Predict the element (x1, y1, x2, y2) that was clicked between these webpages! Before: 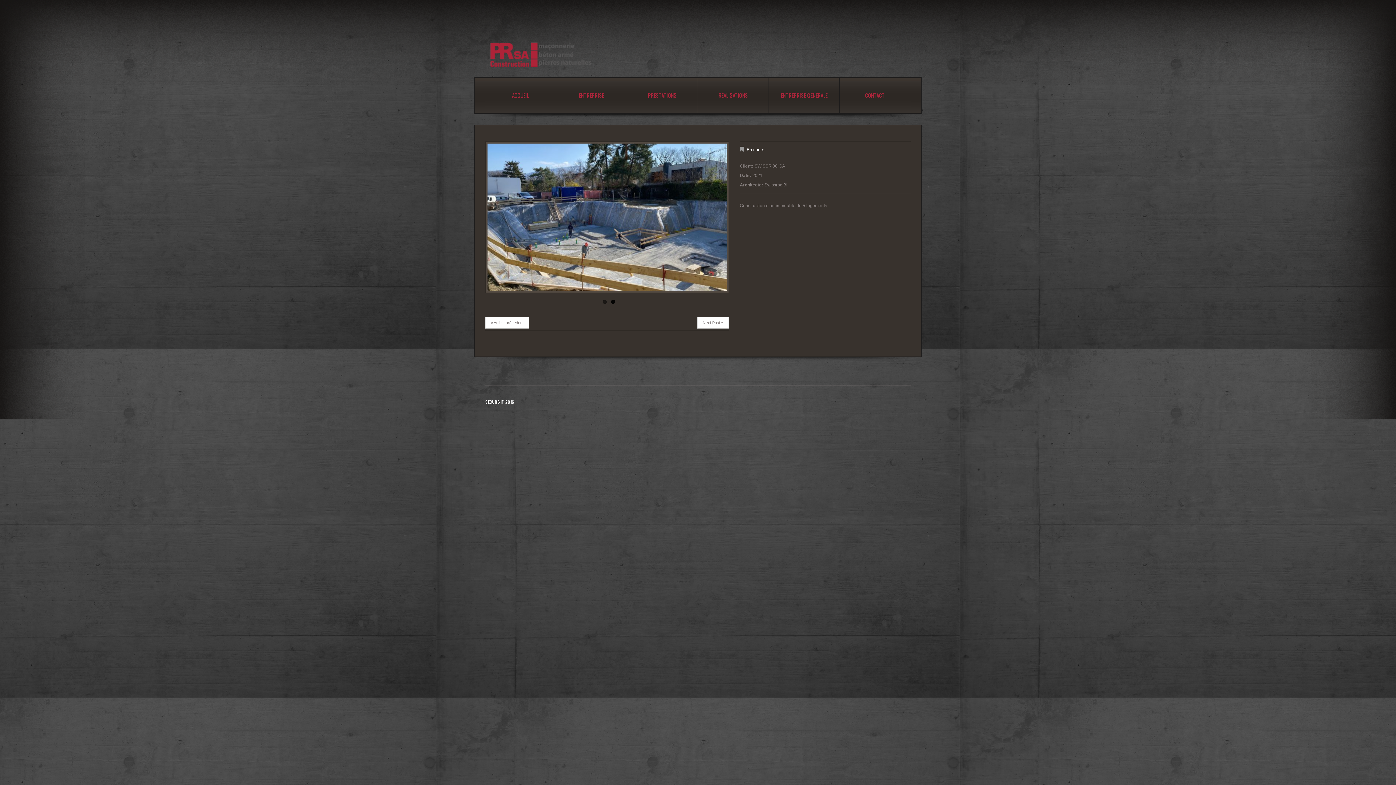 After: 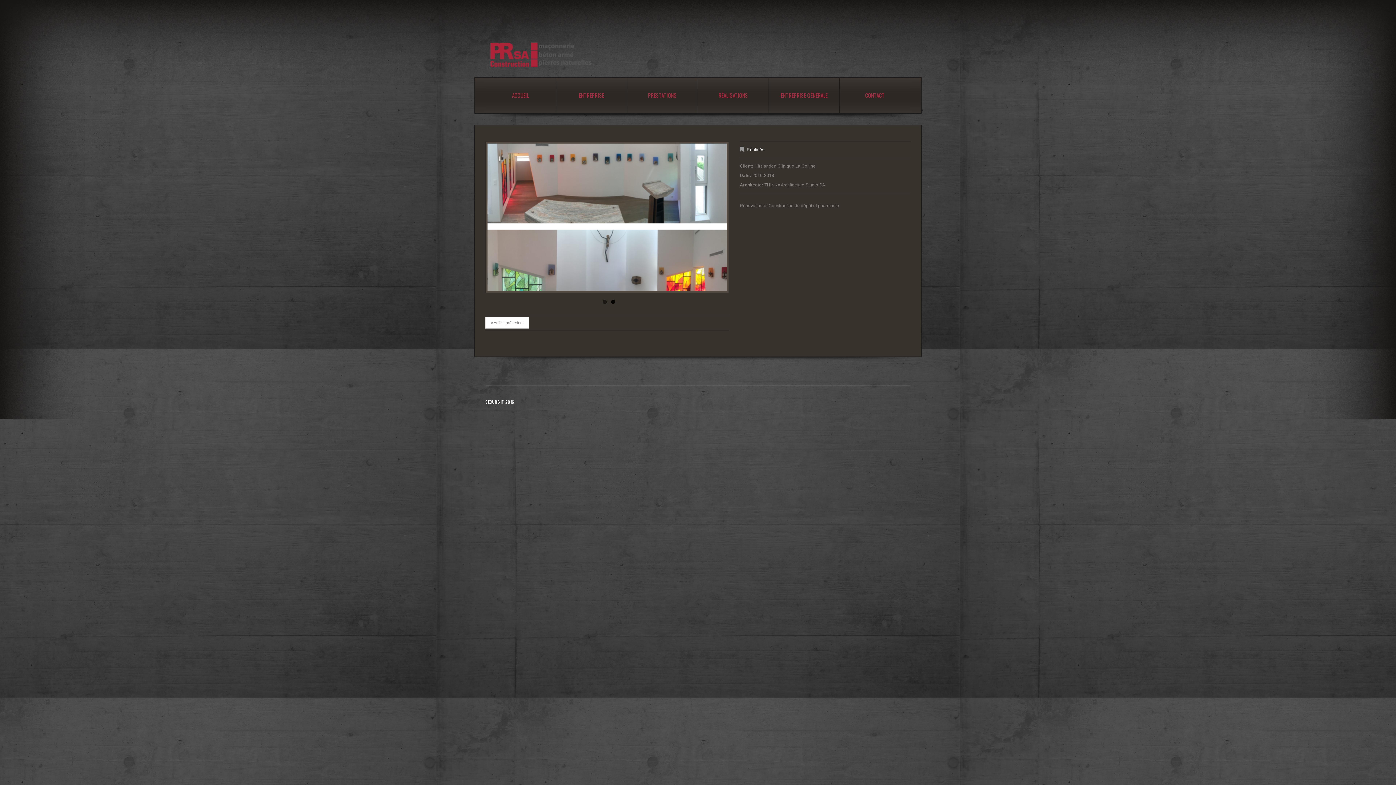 Action: bbox: (697, 317, 729, 328) label: Next Post »